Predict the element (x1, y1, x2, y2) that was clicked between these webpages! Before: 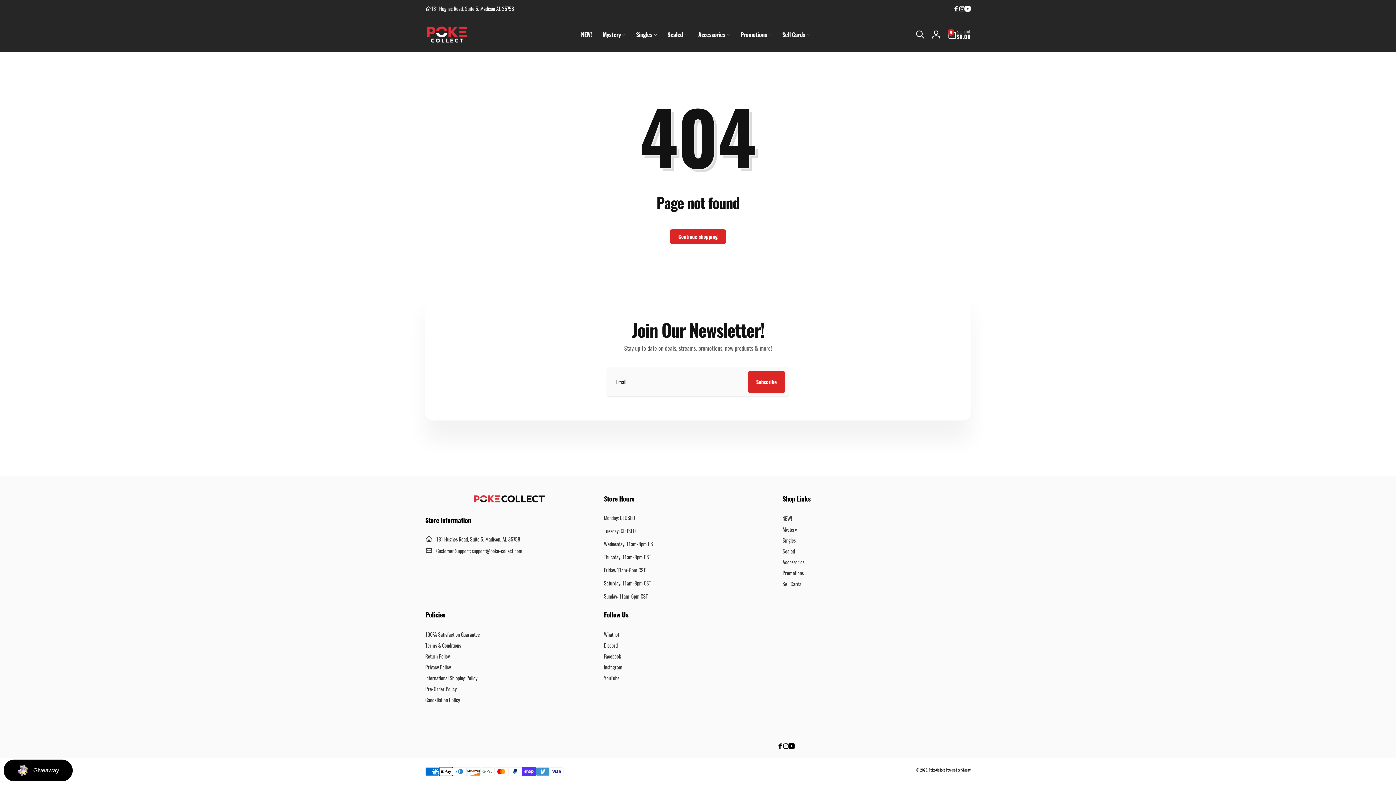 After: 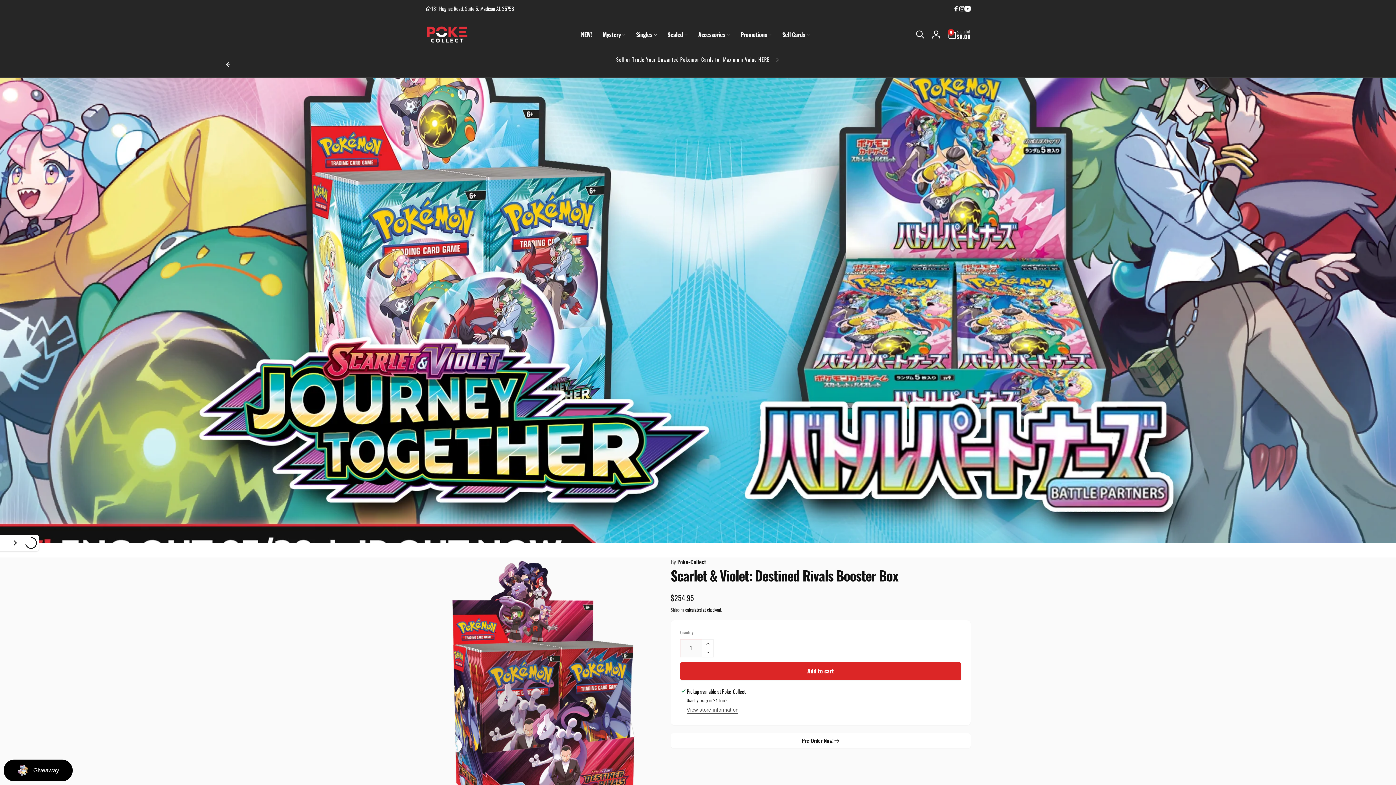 Action: bbox: (425, 25, 480, 43)